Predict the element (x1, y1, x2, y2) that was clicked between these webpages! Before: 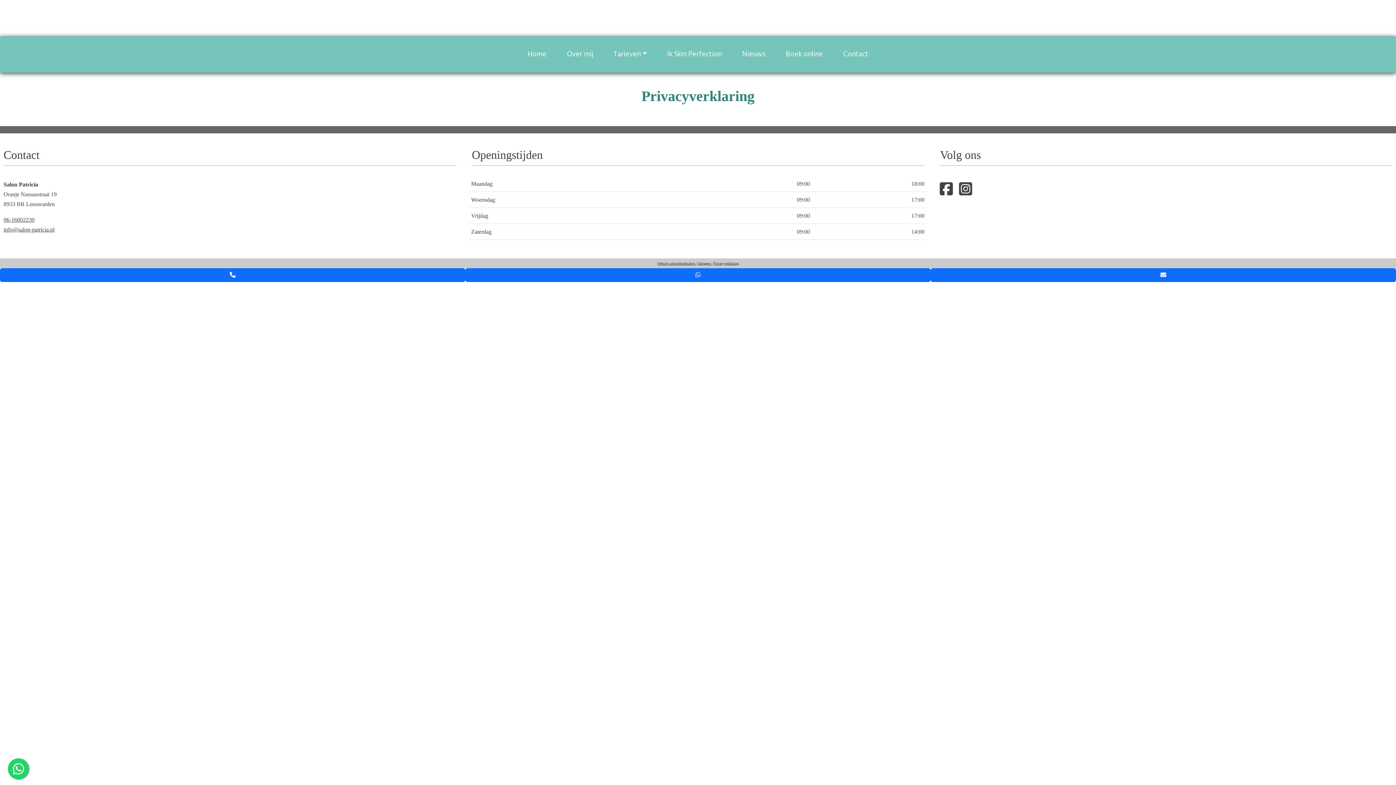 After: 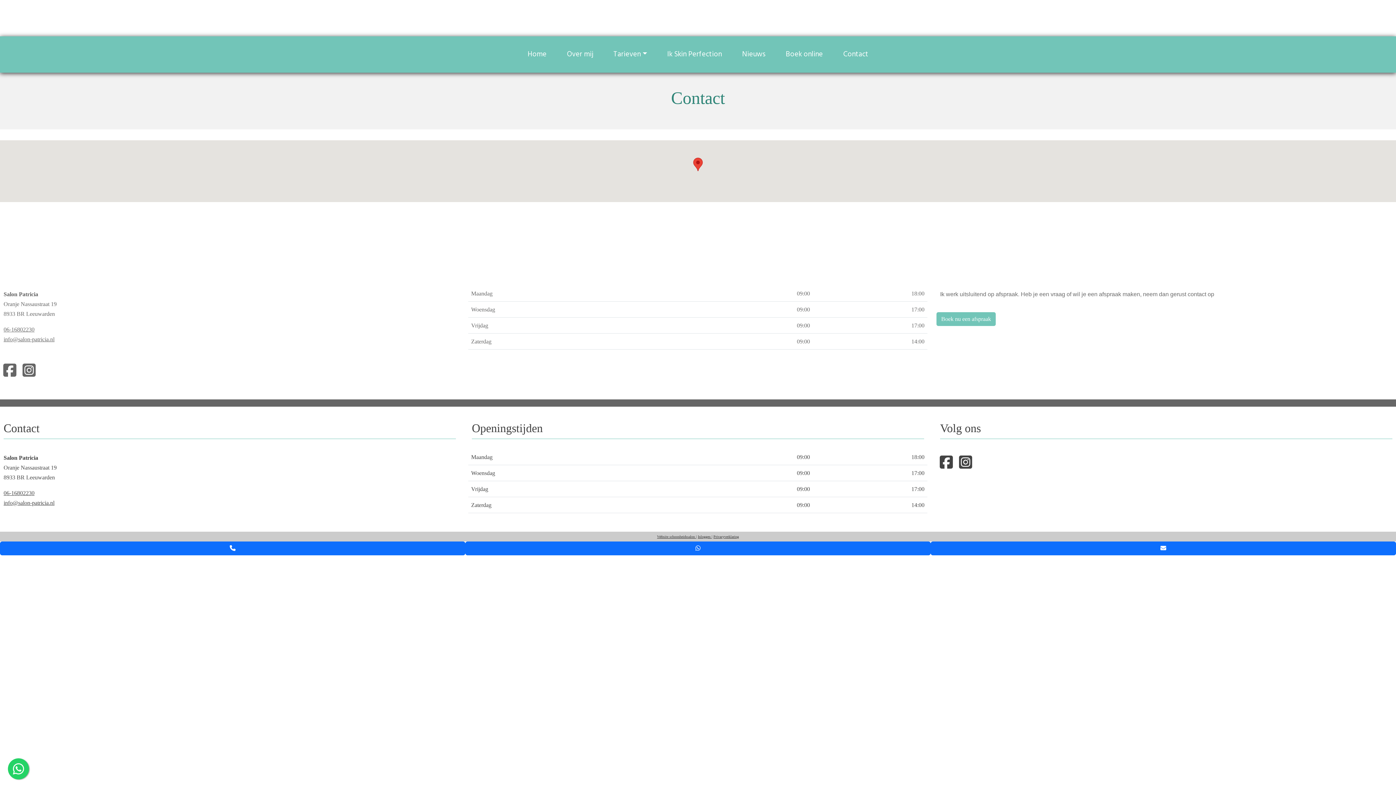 Action: bbox: (840, 45, 871, 63) label: Contact